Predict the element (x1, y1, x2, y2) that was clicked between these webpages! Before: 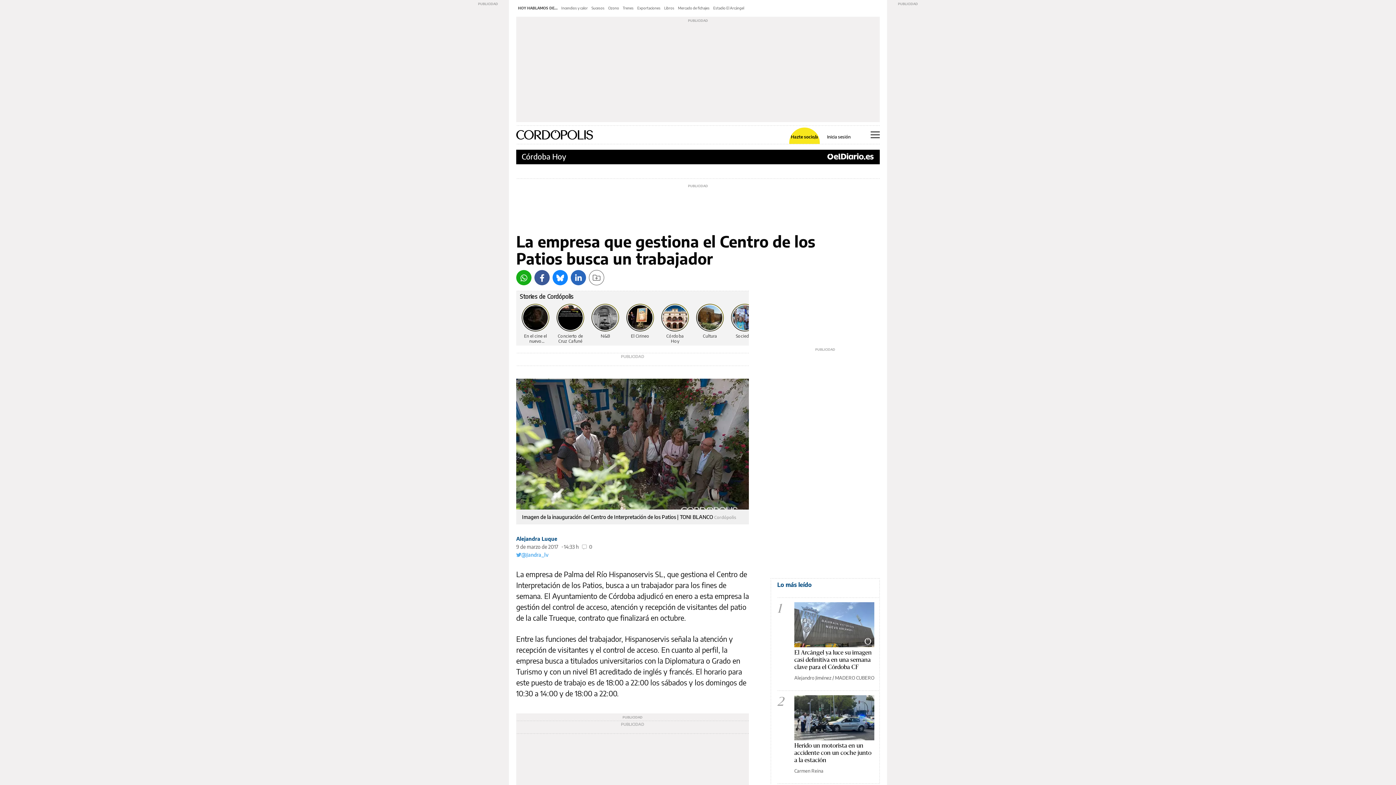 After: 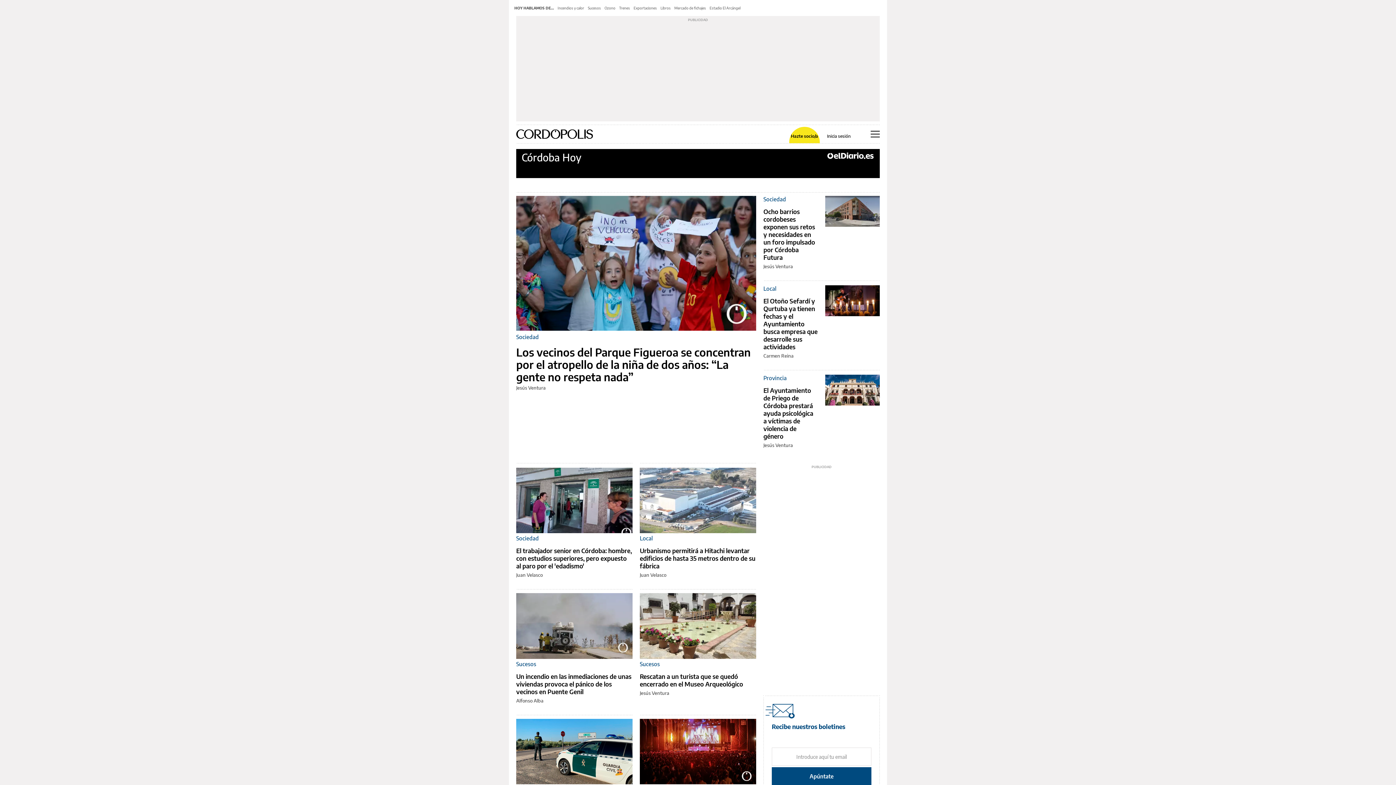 Action: label: Córdoba Hoy bbox: (521, 151, 566, 161)